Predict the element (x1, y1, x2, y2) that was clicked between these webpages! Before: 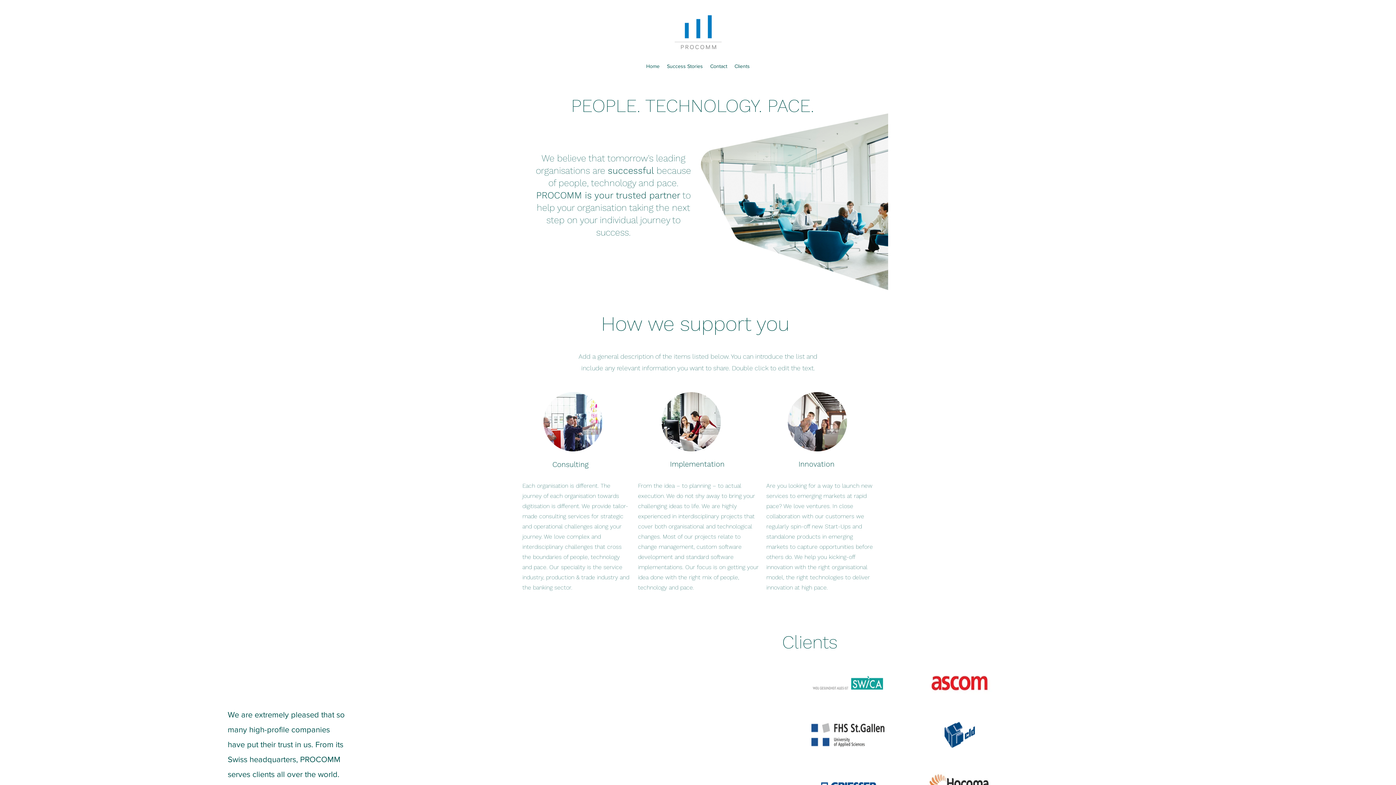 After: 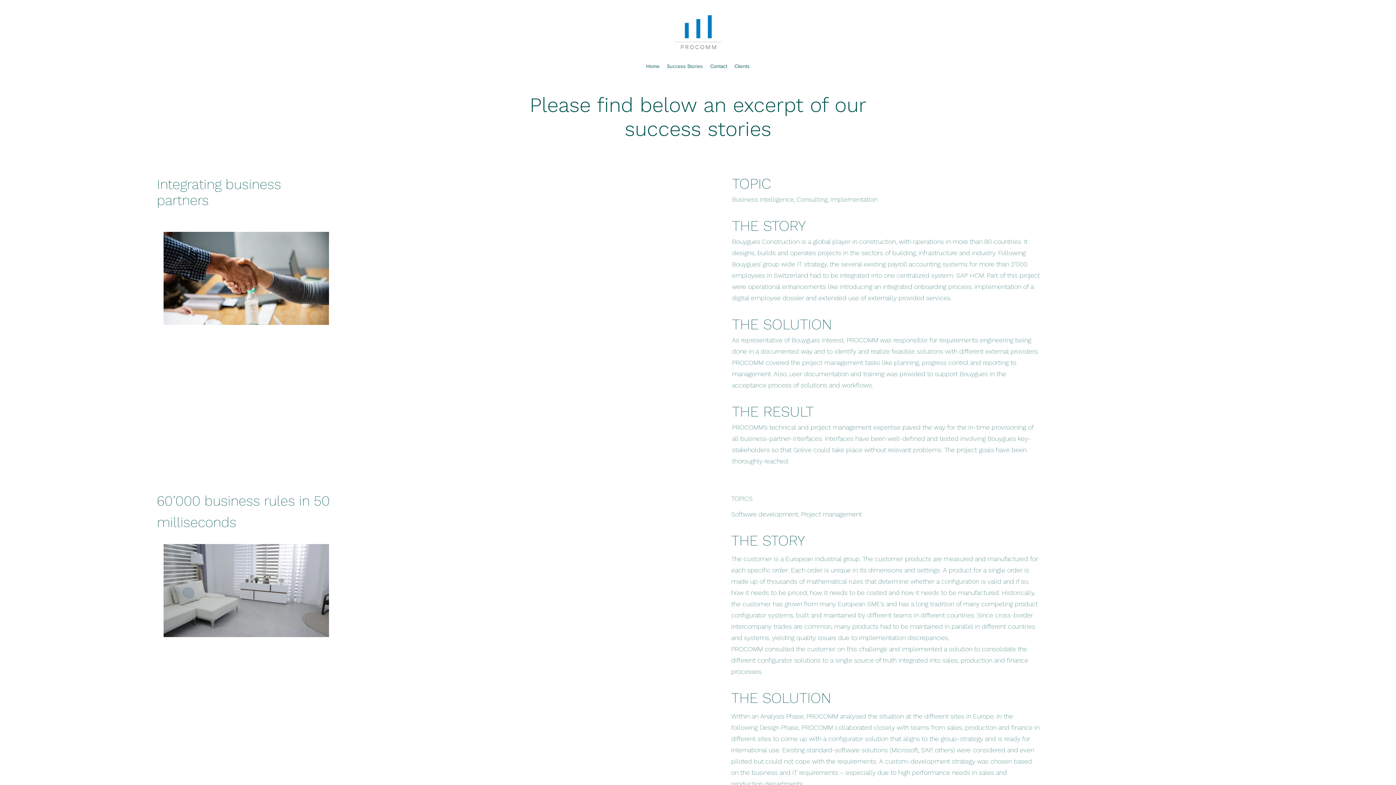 Action: bbox: (663, 58, 706, 74) label: Success Stories